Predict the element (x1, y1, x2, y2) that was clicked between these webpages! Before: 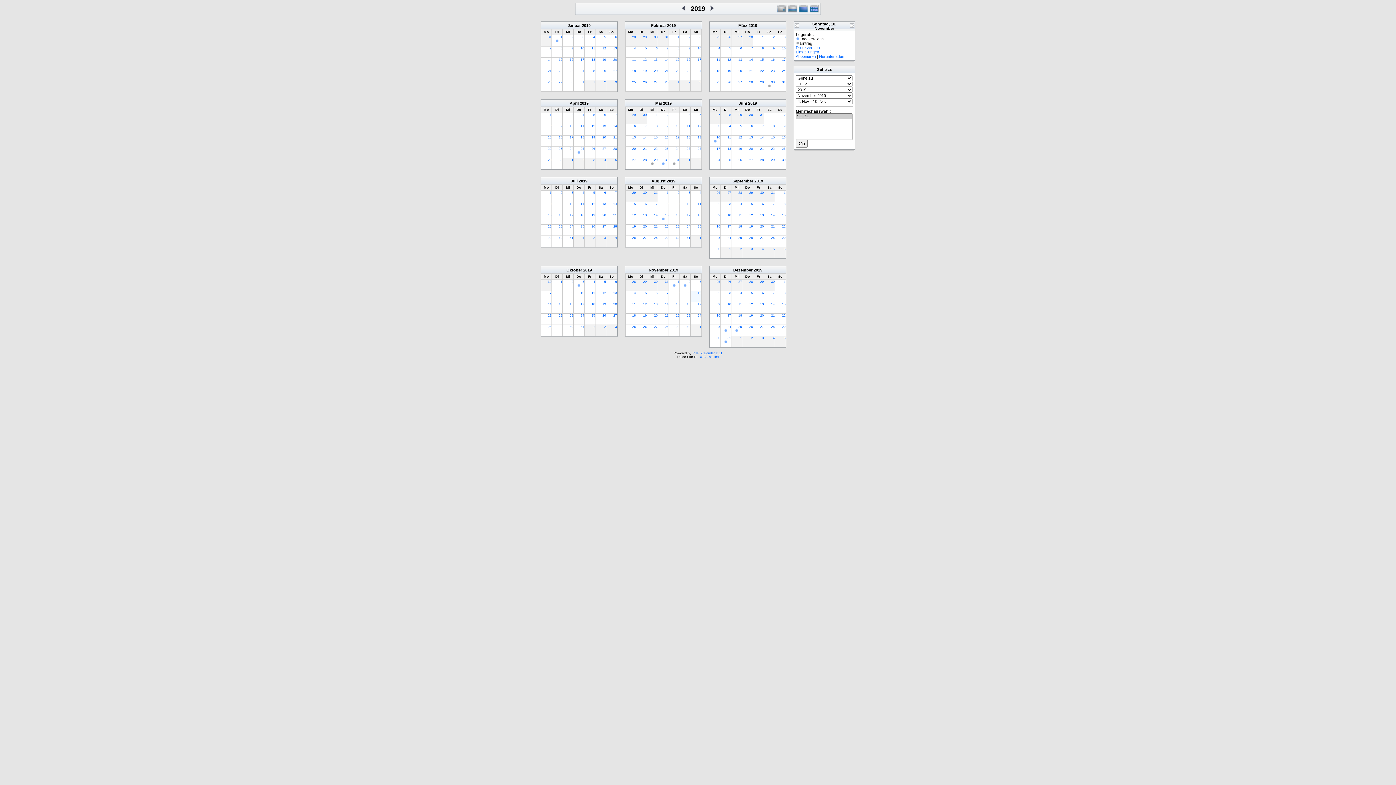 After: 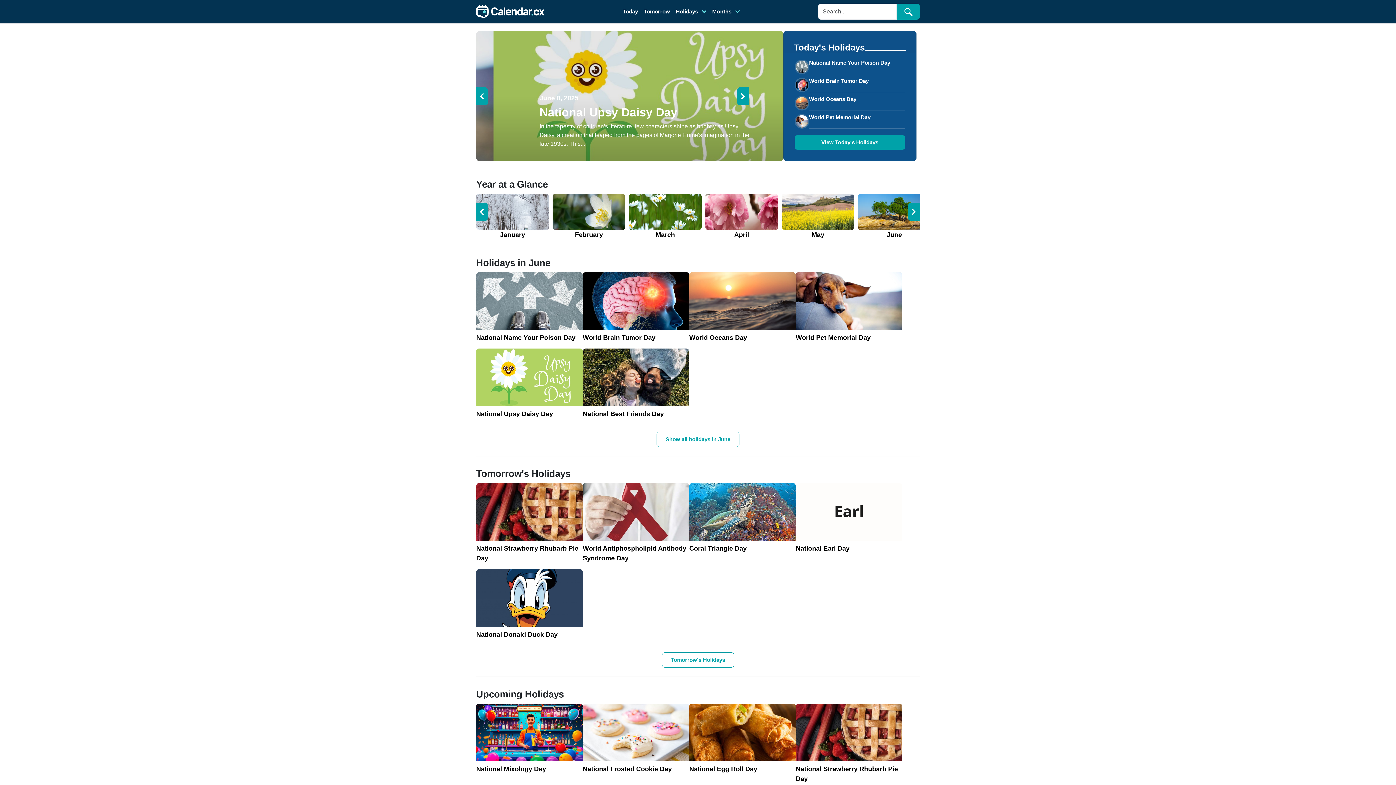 Action: label: PHP iCalendar 2.31 bbox: (692, 351, 722, 355)